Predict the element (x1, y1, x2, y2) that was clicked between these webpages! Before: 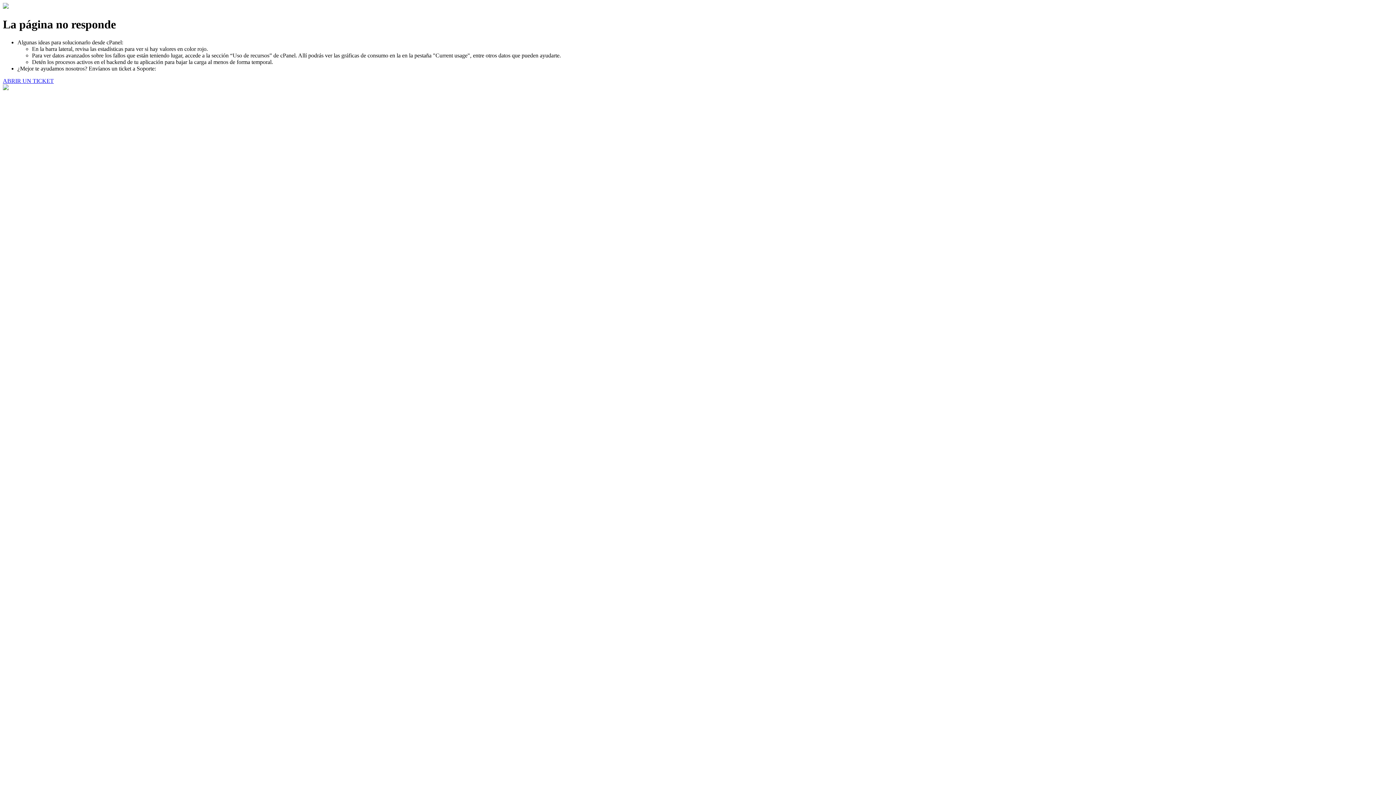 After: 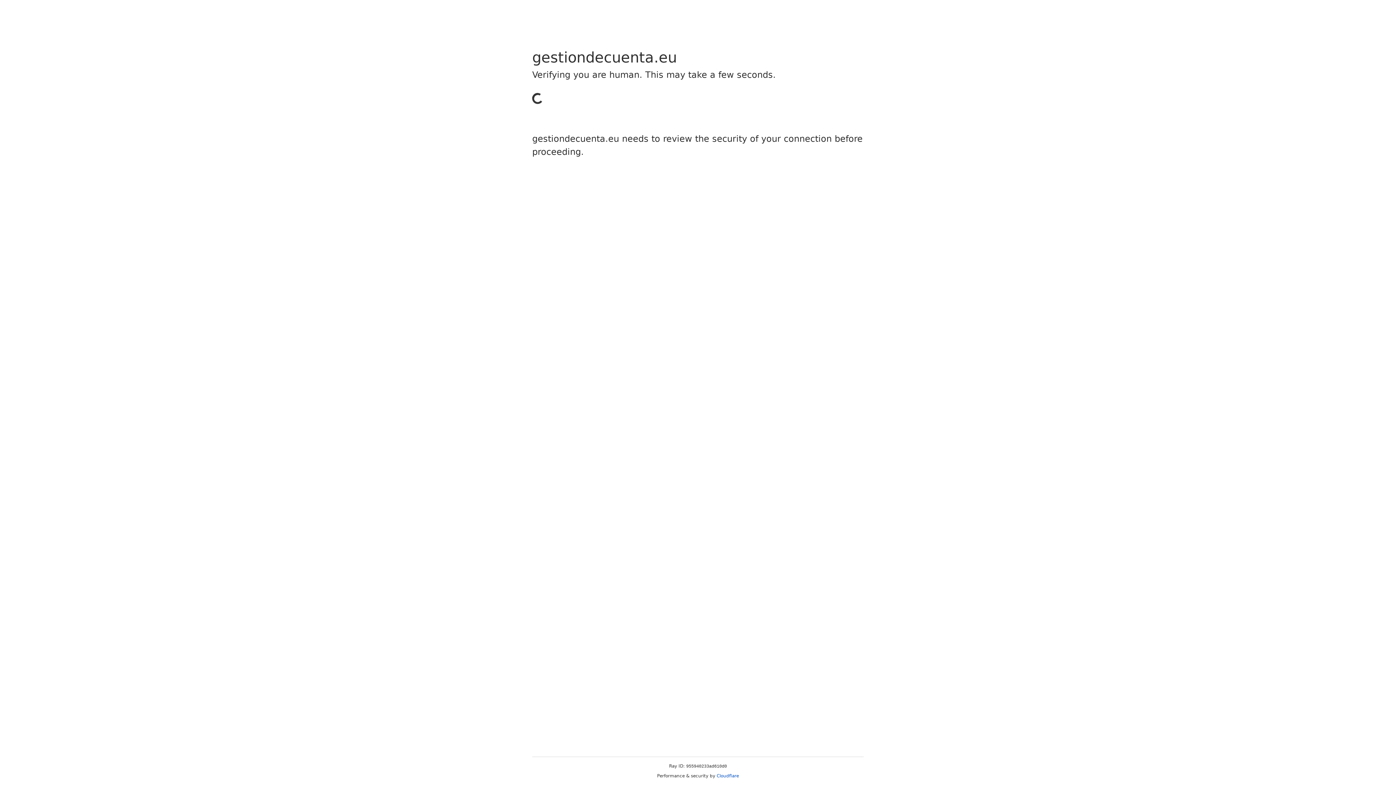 Action: label: ABRIR UN TICKET bbox: (2, 77, 53, 83)